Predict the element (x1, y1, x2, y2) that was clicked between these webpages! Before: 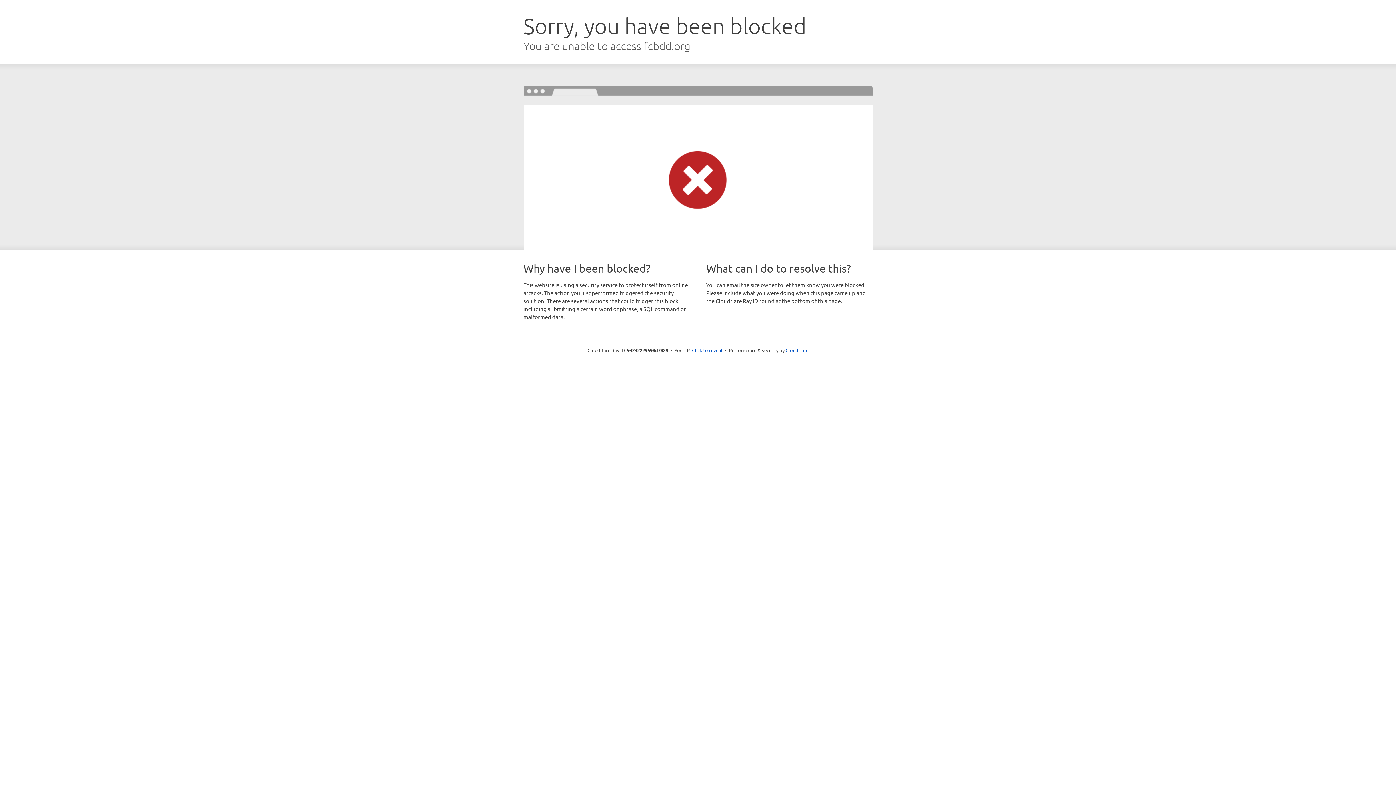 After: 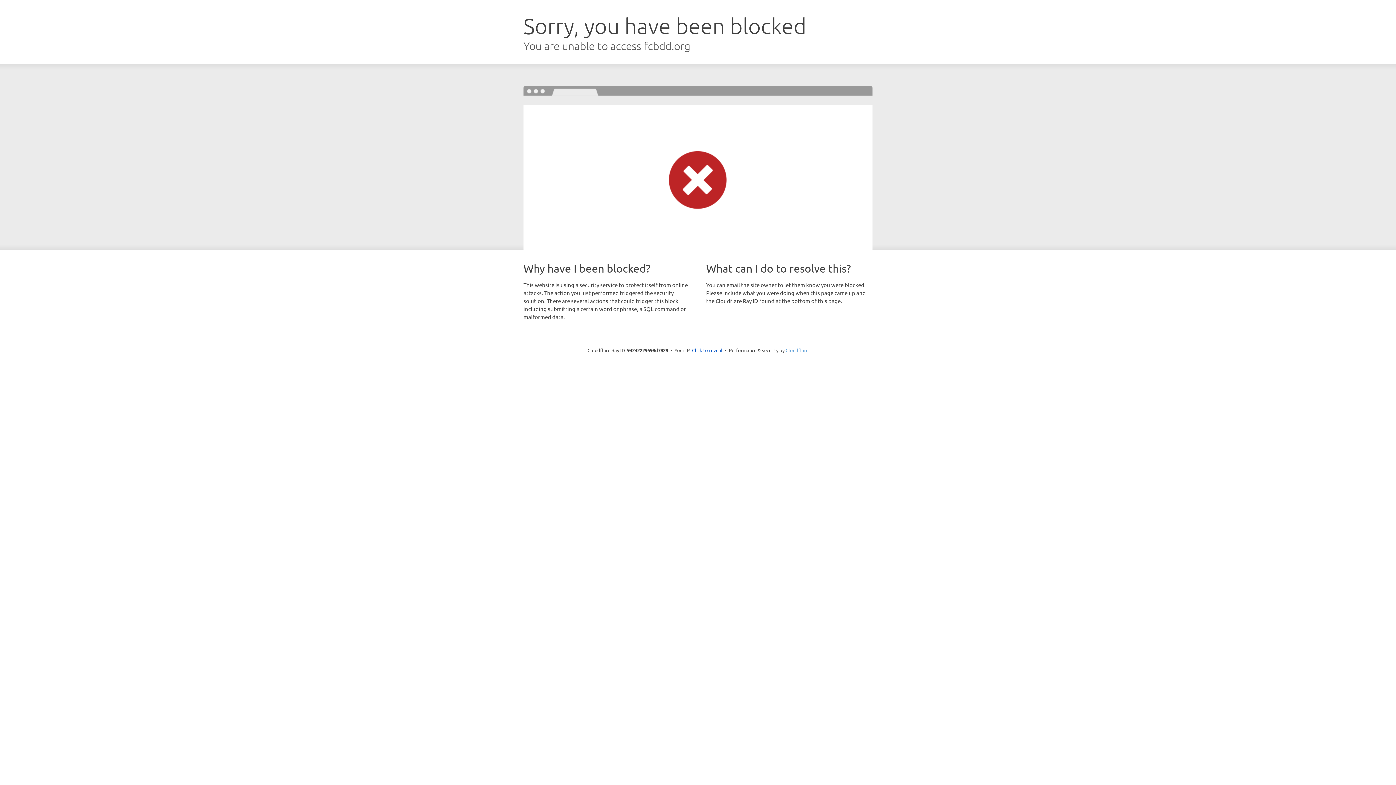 Action: bbox: (785, 347, 808, 353) label: Cloudflare